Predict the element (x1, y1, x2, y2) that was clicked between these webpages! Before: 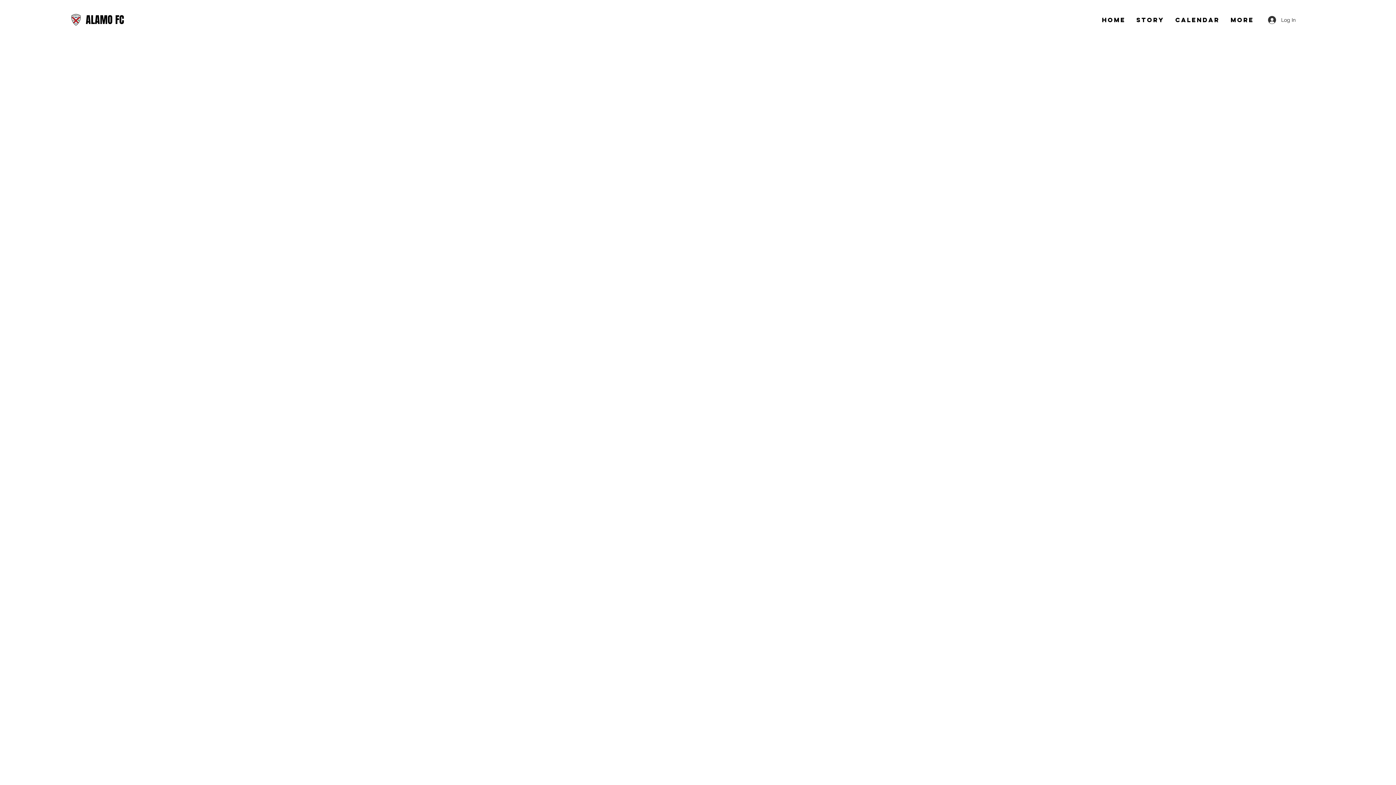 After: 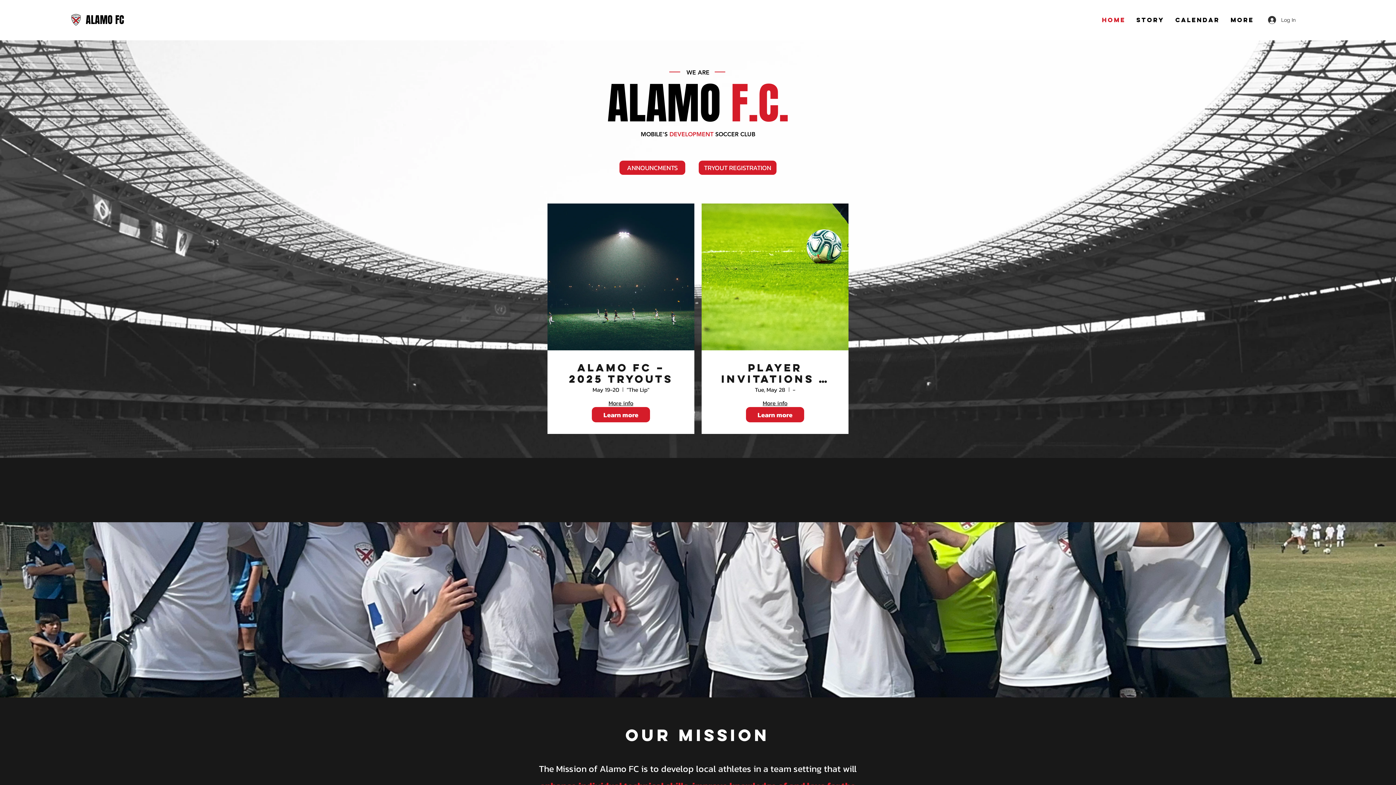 Action: bbox: (85, 12, 137, 26) label: ALAMO FC